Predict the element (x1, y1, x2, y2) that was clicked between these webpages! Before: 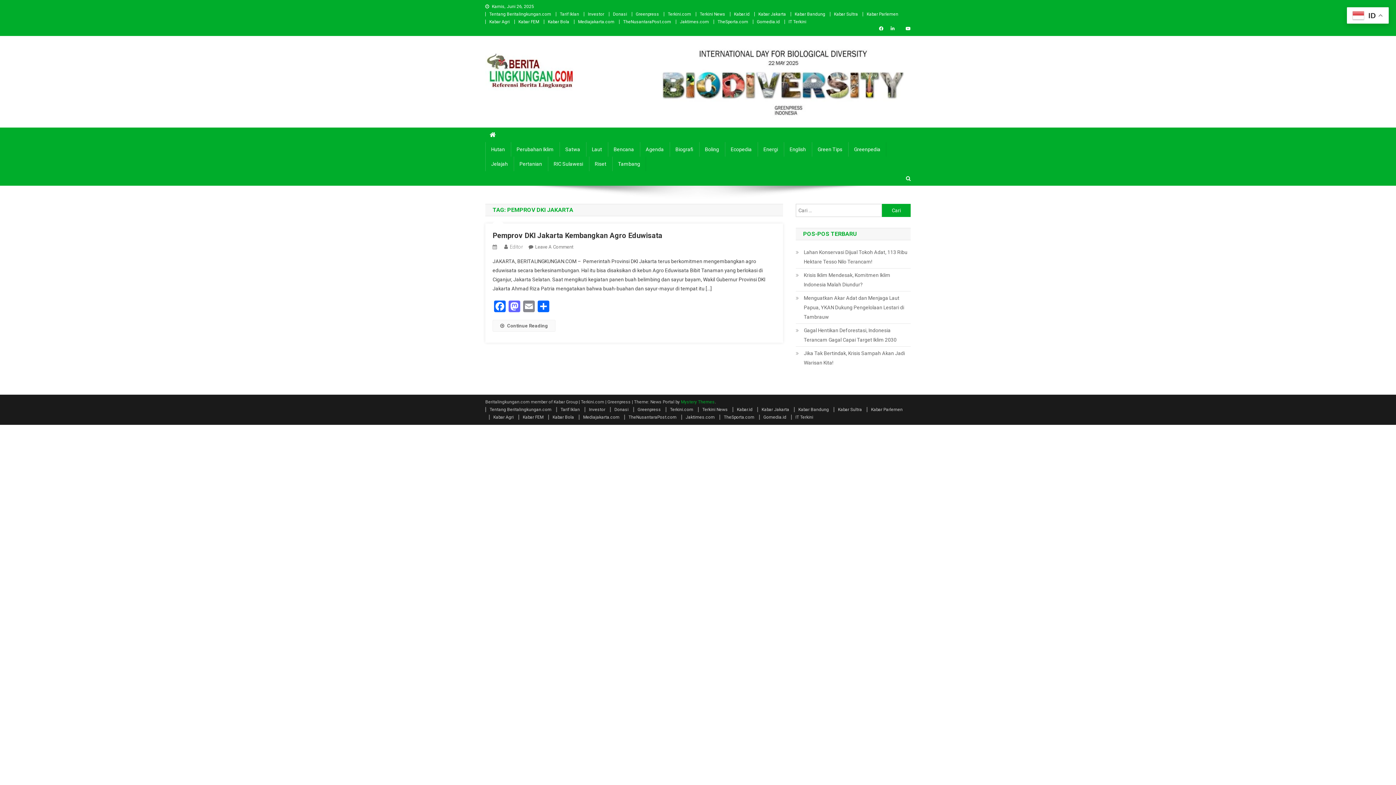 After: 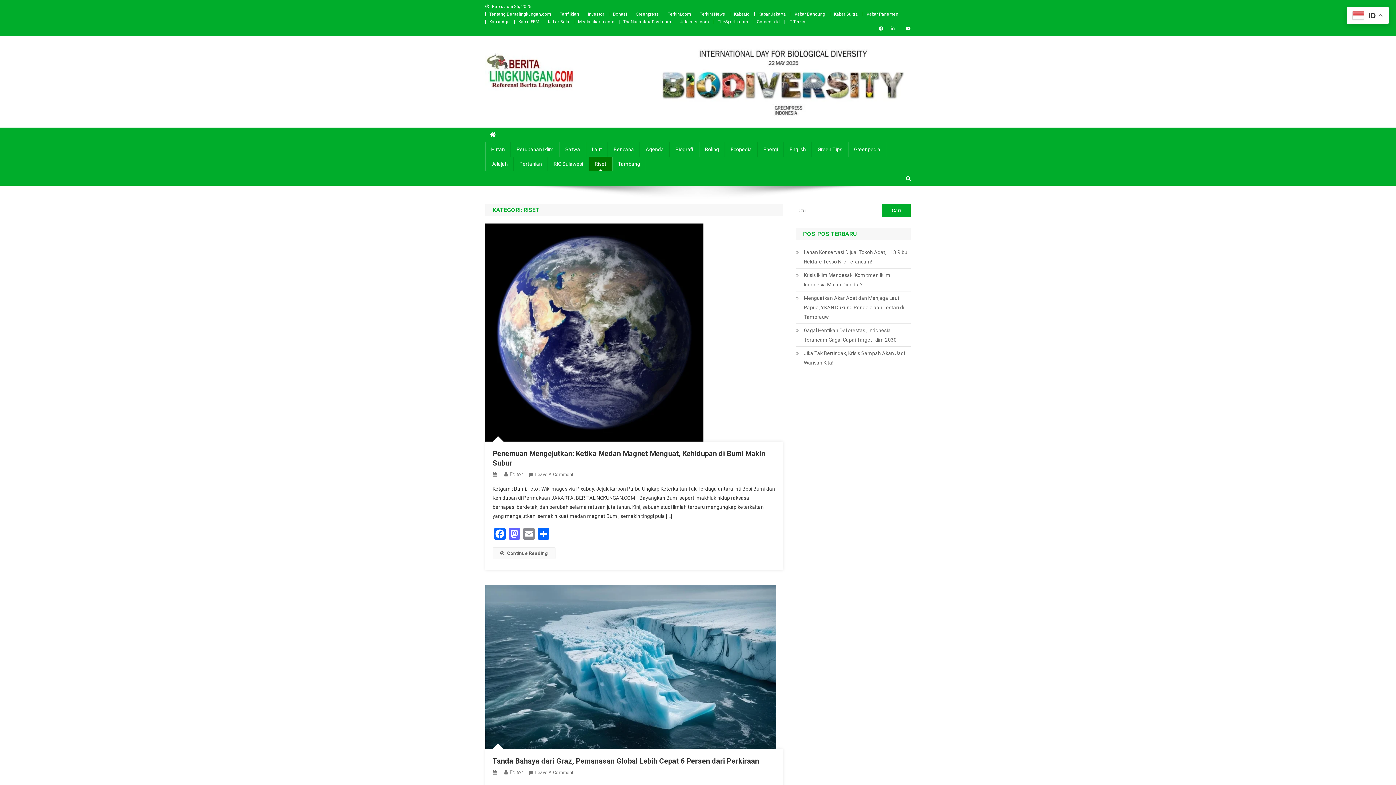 Action: label: Riset bbox: (589, 156, 612, 171)